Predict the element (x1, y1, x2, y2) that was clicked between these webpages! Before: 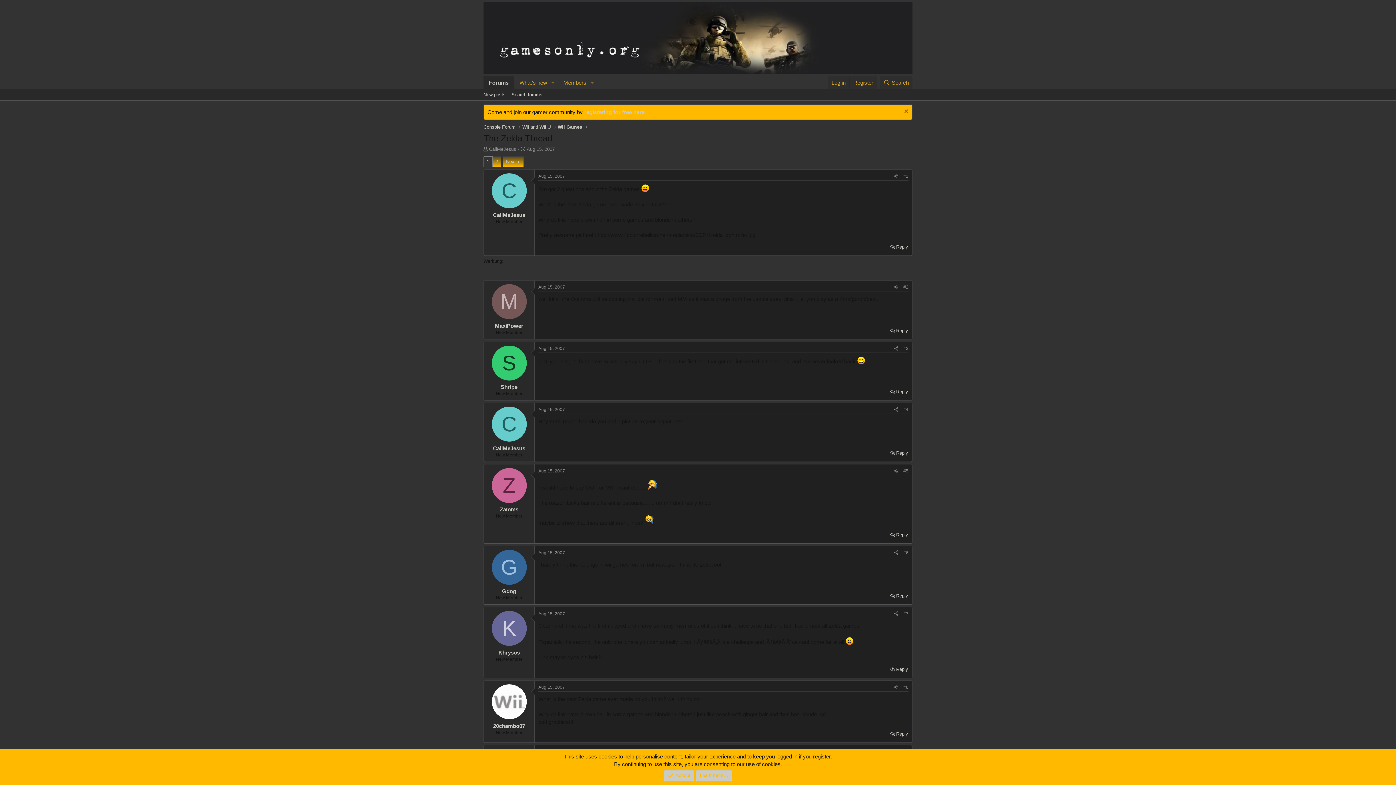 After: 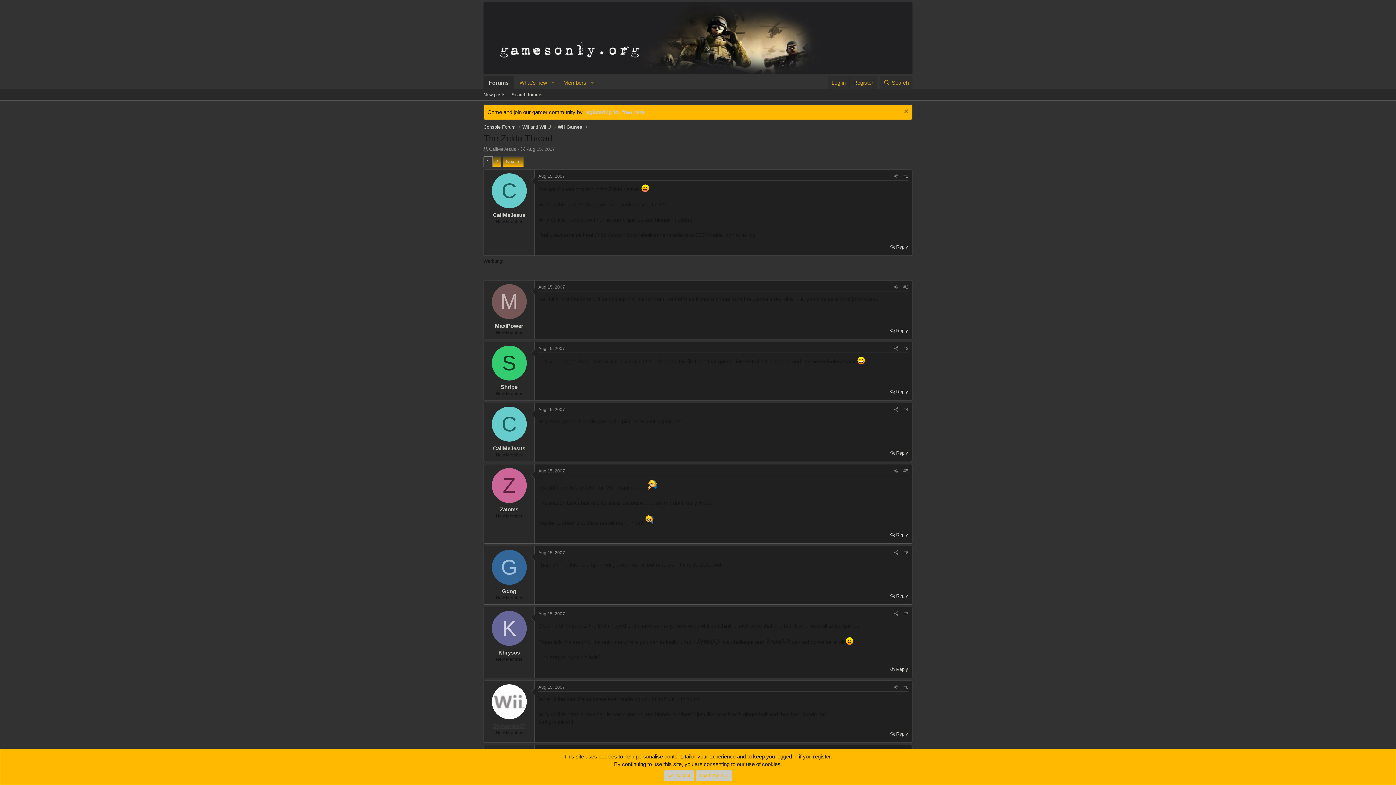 Action: label: 20chambo07 bbox: (493, 723, 525, 729)